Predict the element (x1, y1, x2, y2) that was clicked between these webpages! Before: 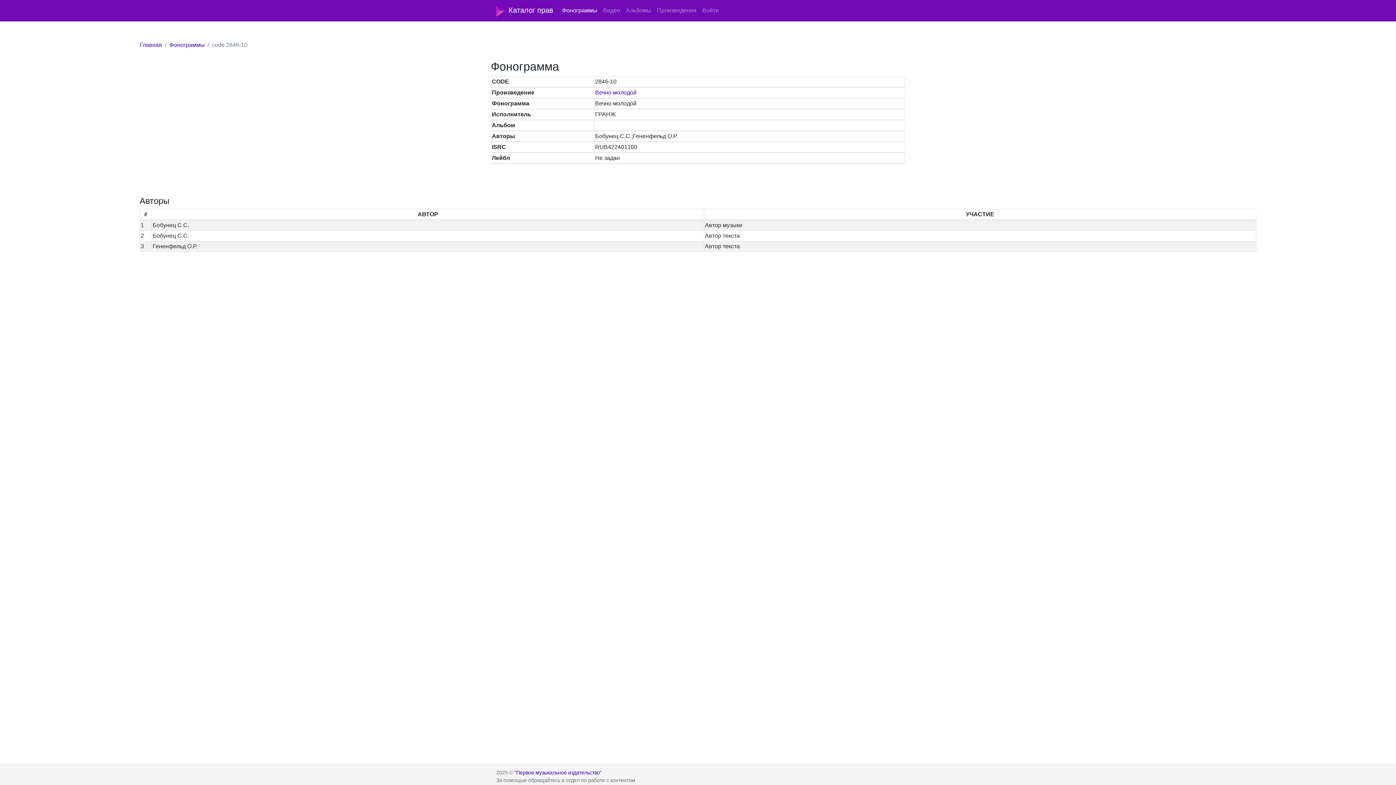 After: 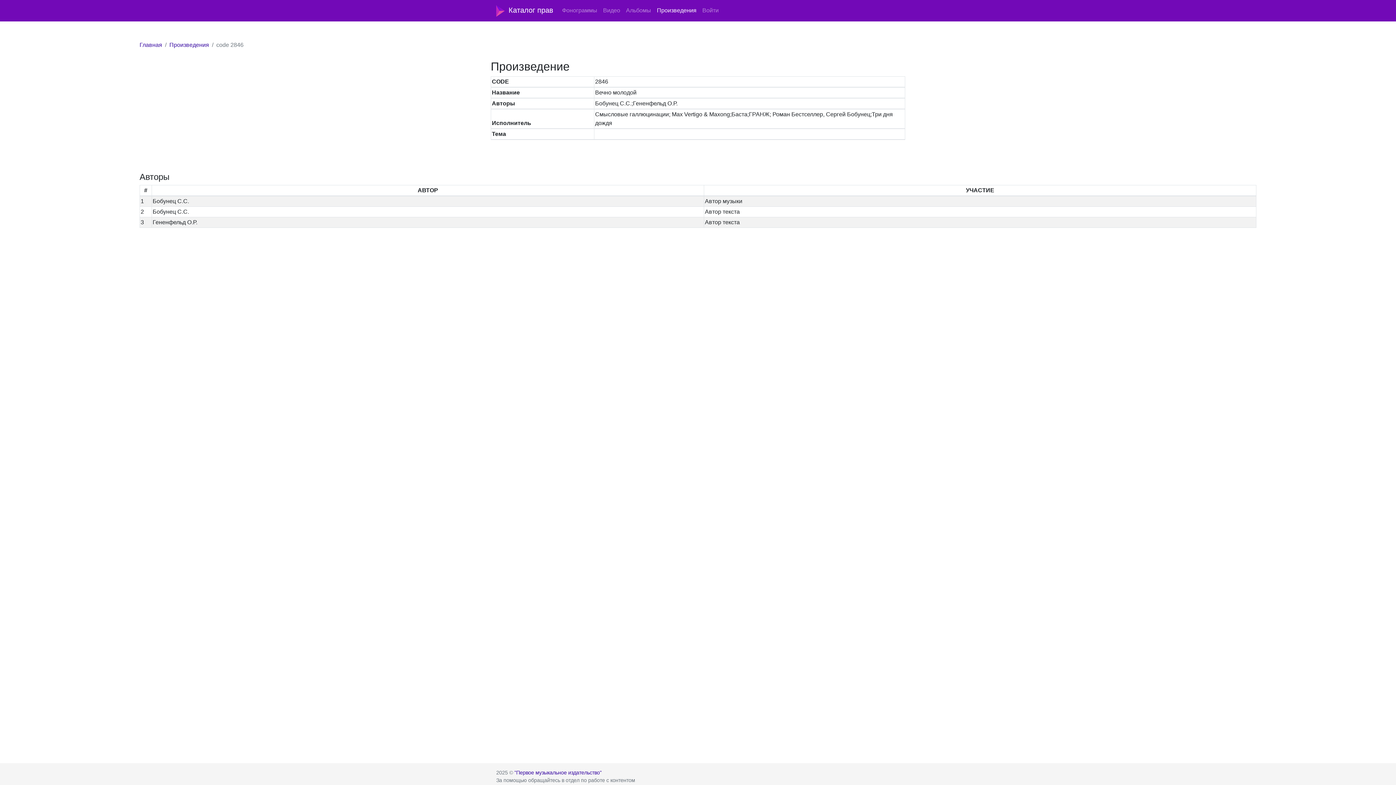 Action: label: Вечно молодой bbox: (595, 89, 636, 95)